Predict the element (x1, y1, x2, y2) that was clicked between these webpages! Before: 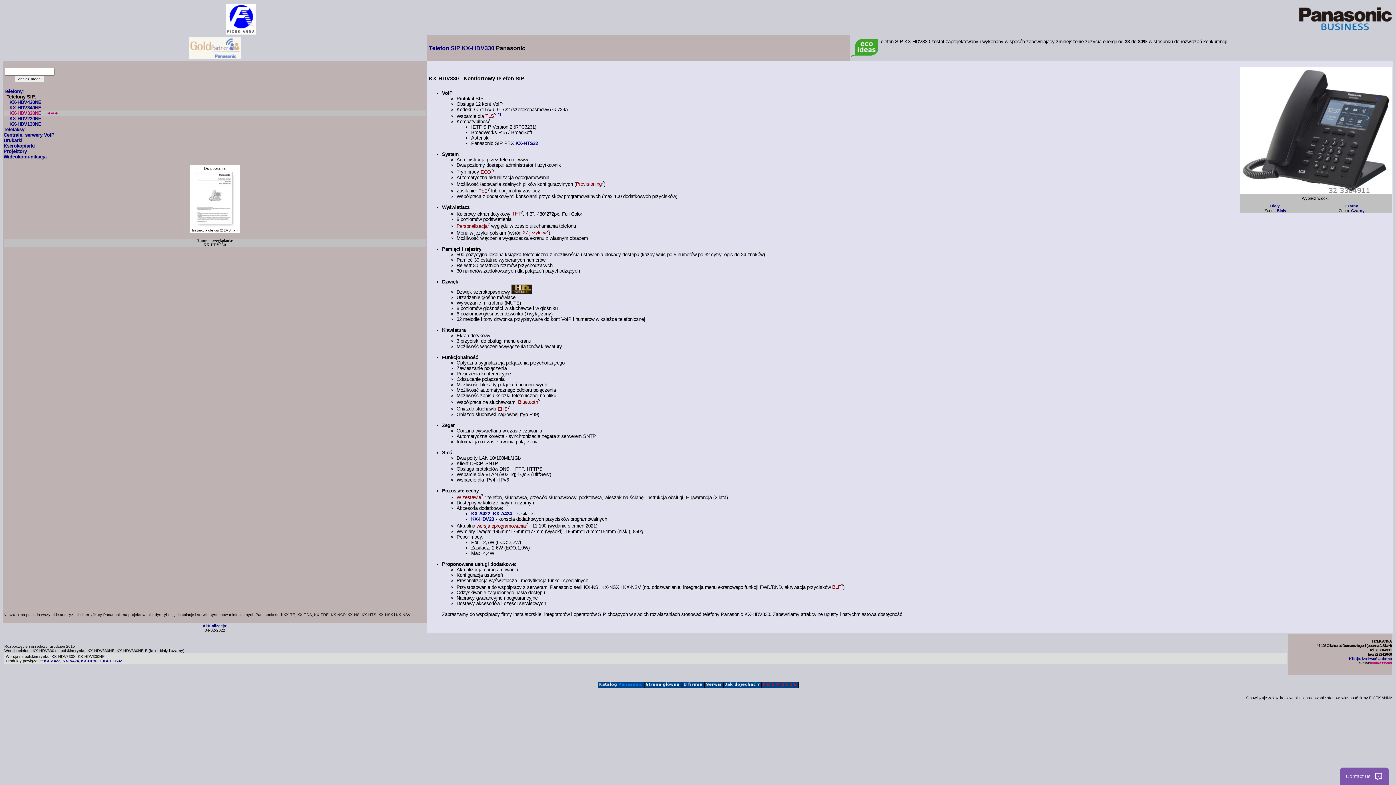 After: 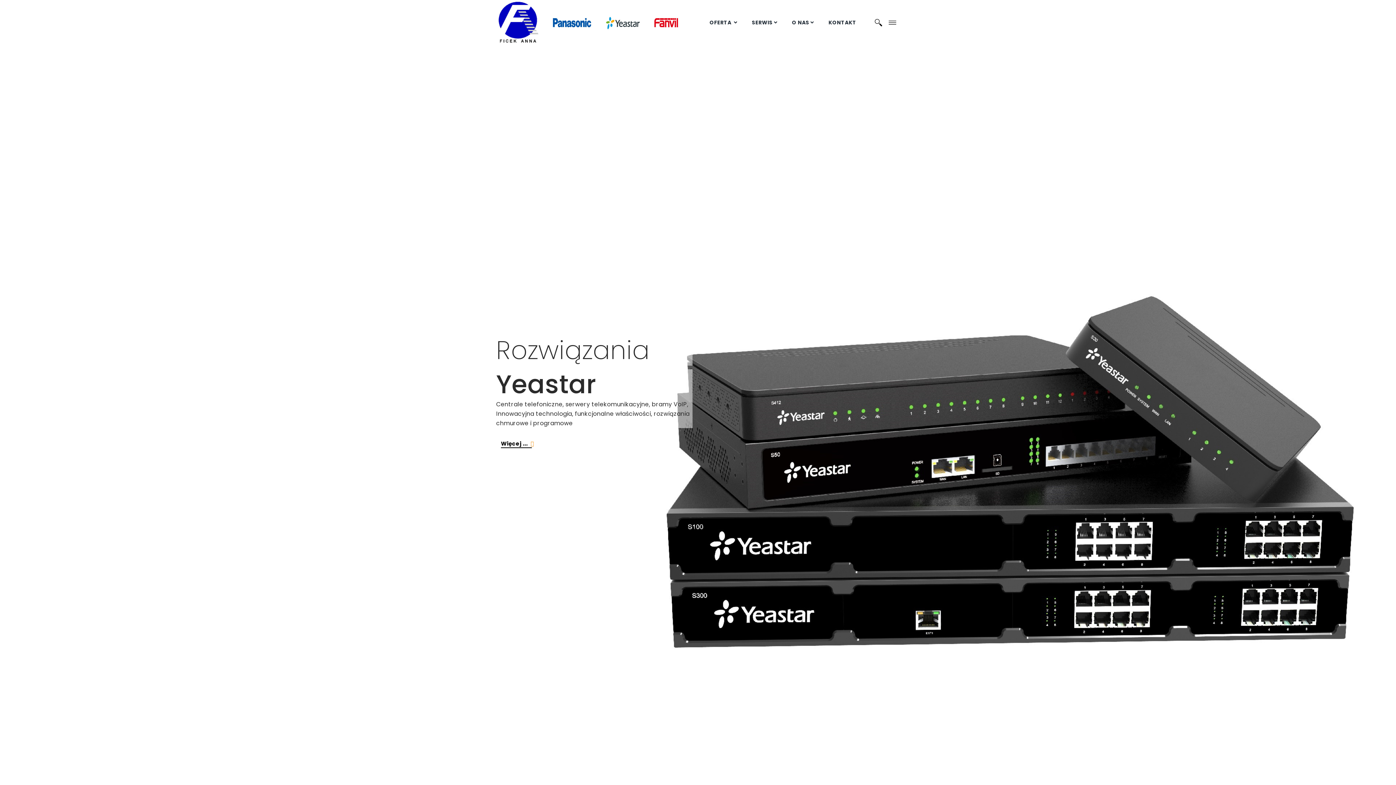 Action: bbox: (225, 30, 256, 35)